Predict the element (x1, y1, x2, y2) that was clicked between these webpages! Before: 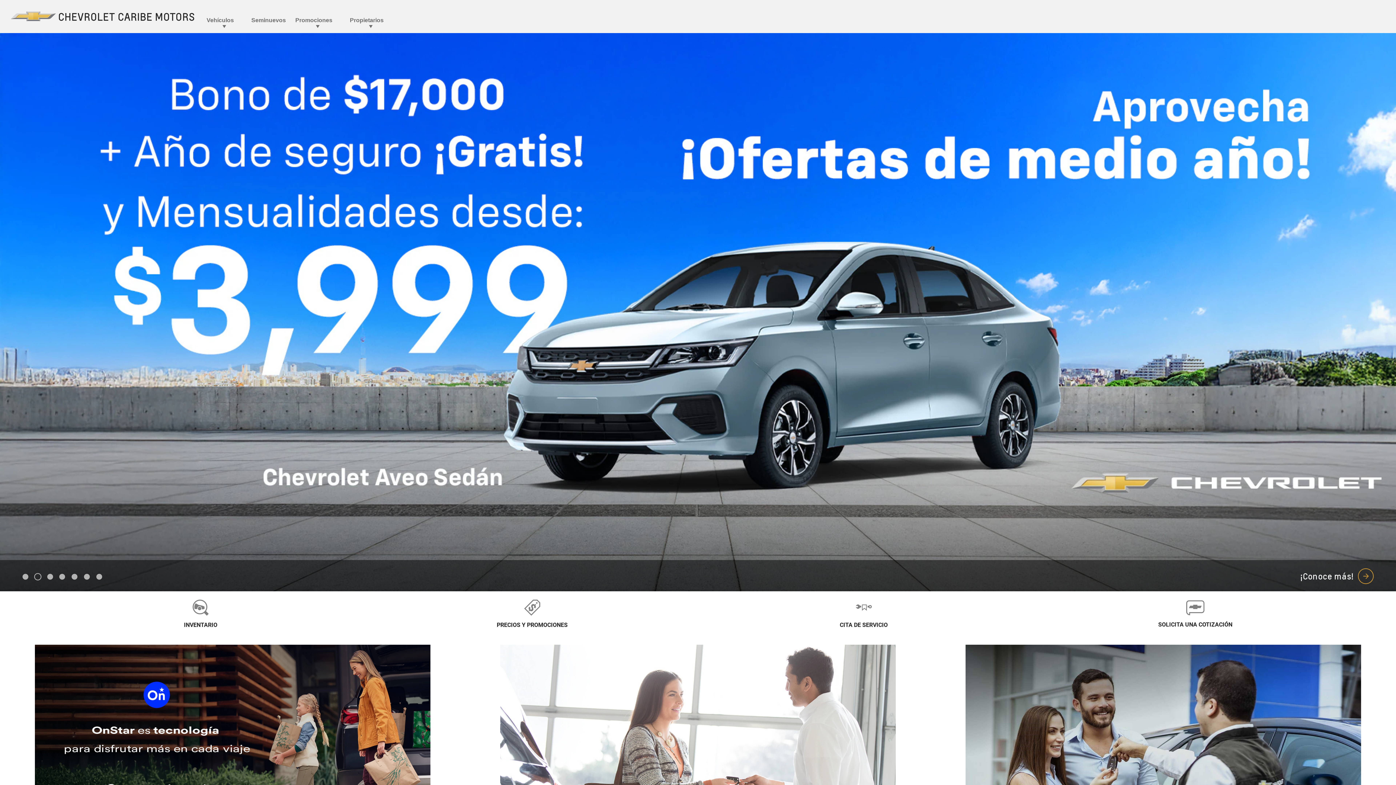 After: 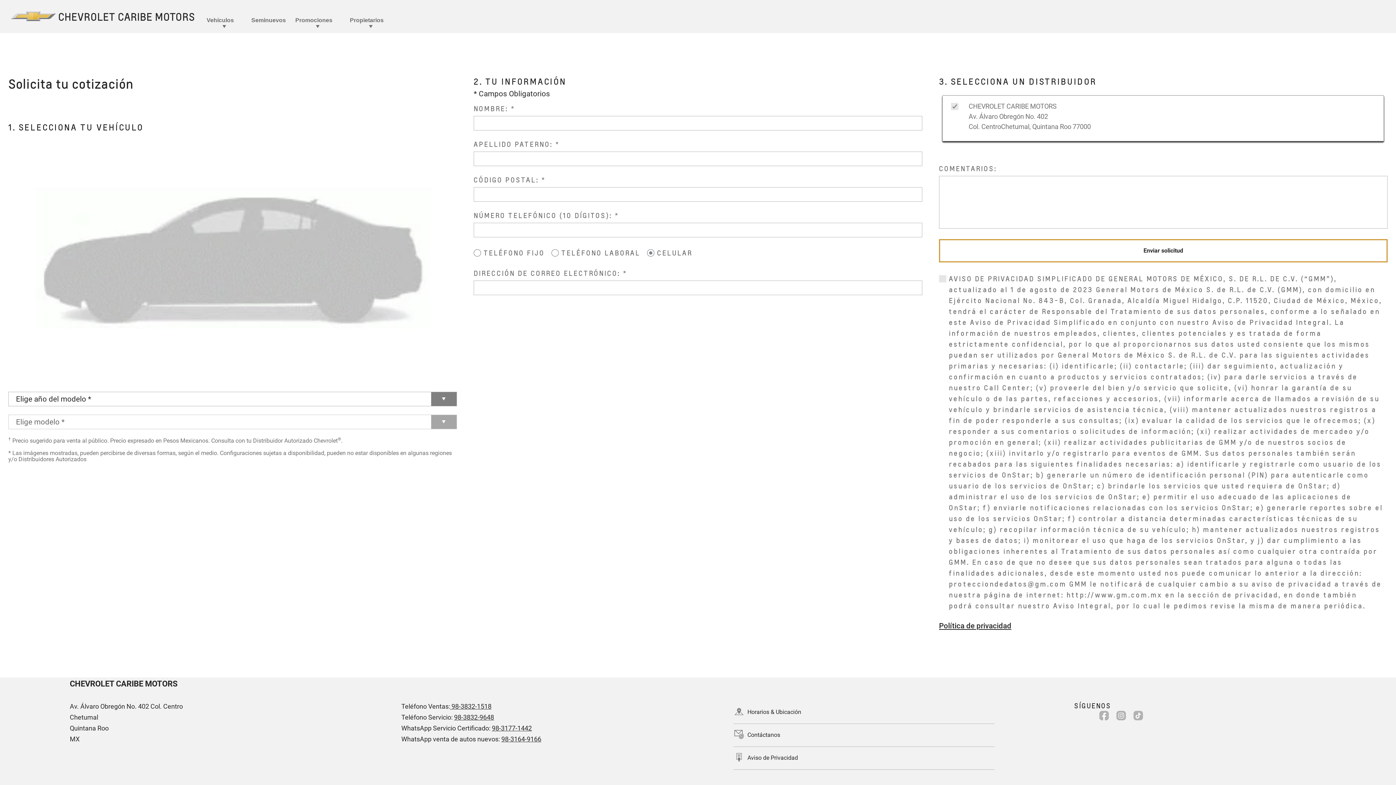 Action: bbox: (1186, 602, 1204, 612)